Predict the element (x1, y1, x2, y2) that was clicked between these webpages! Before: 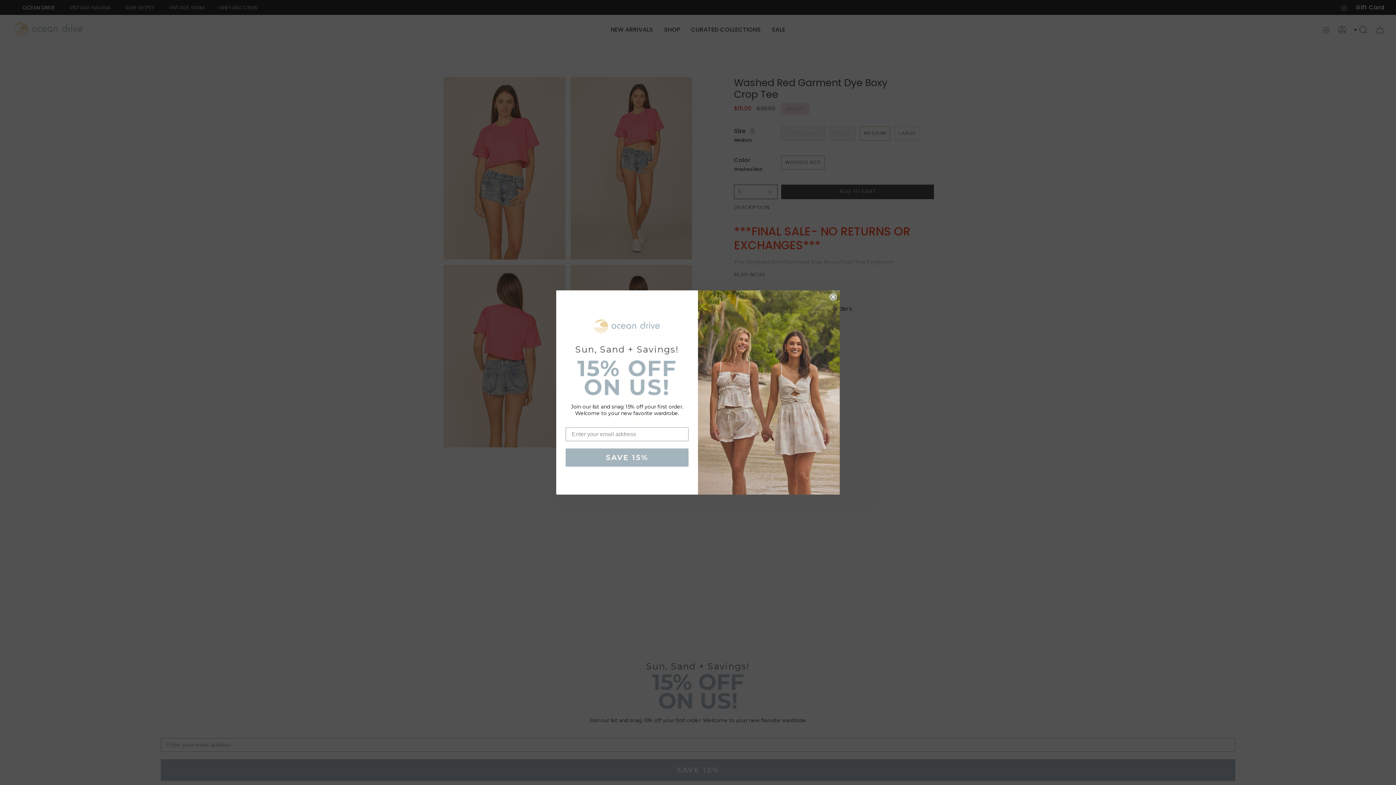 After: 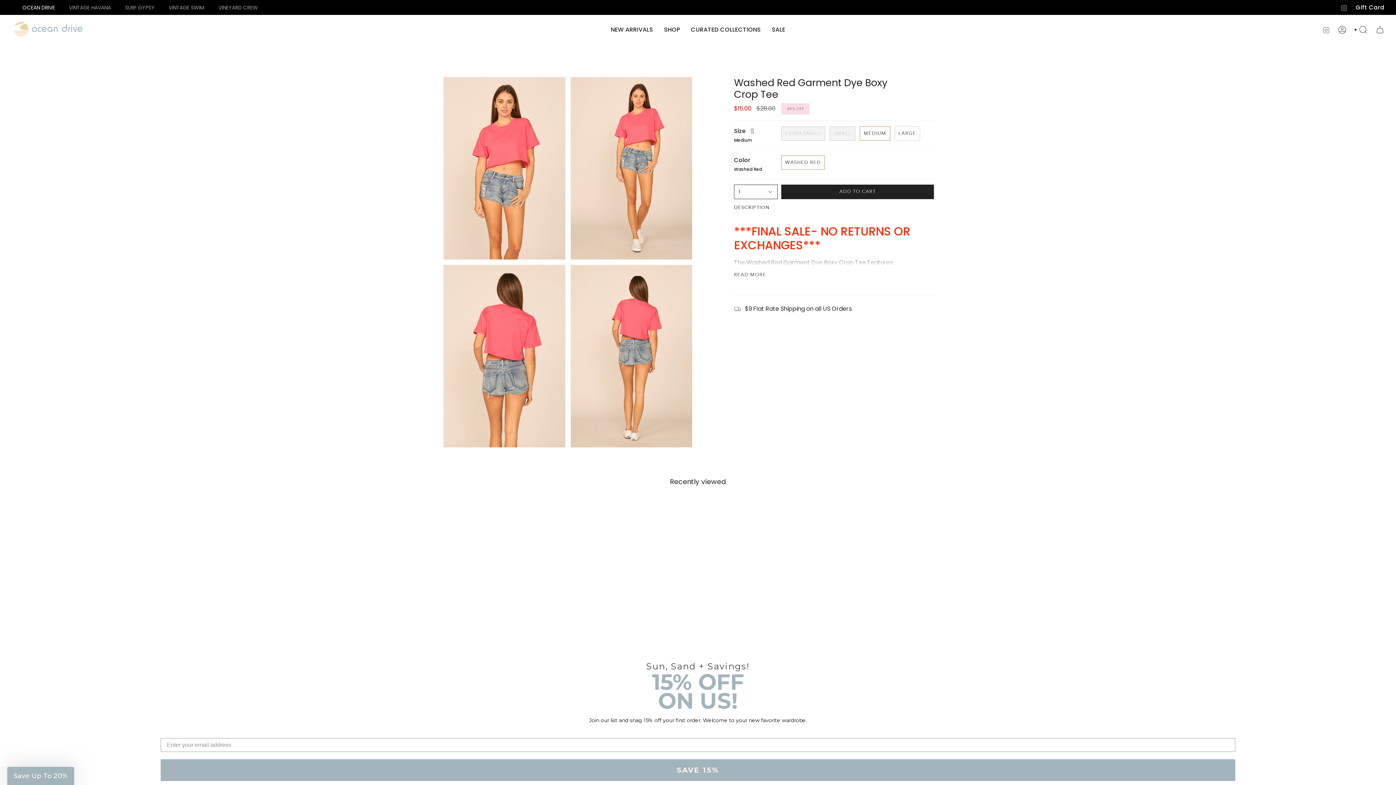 Action: label: Close dialog bbox: (829, 293, 837, 300)